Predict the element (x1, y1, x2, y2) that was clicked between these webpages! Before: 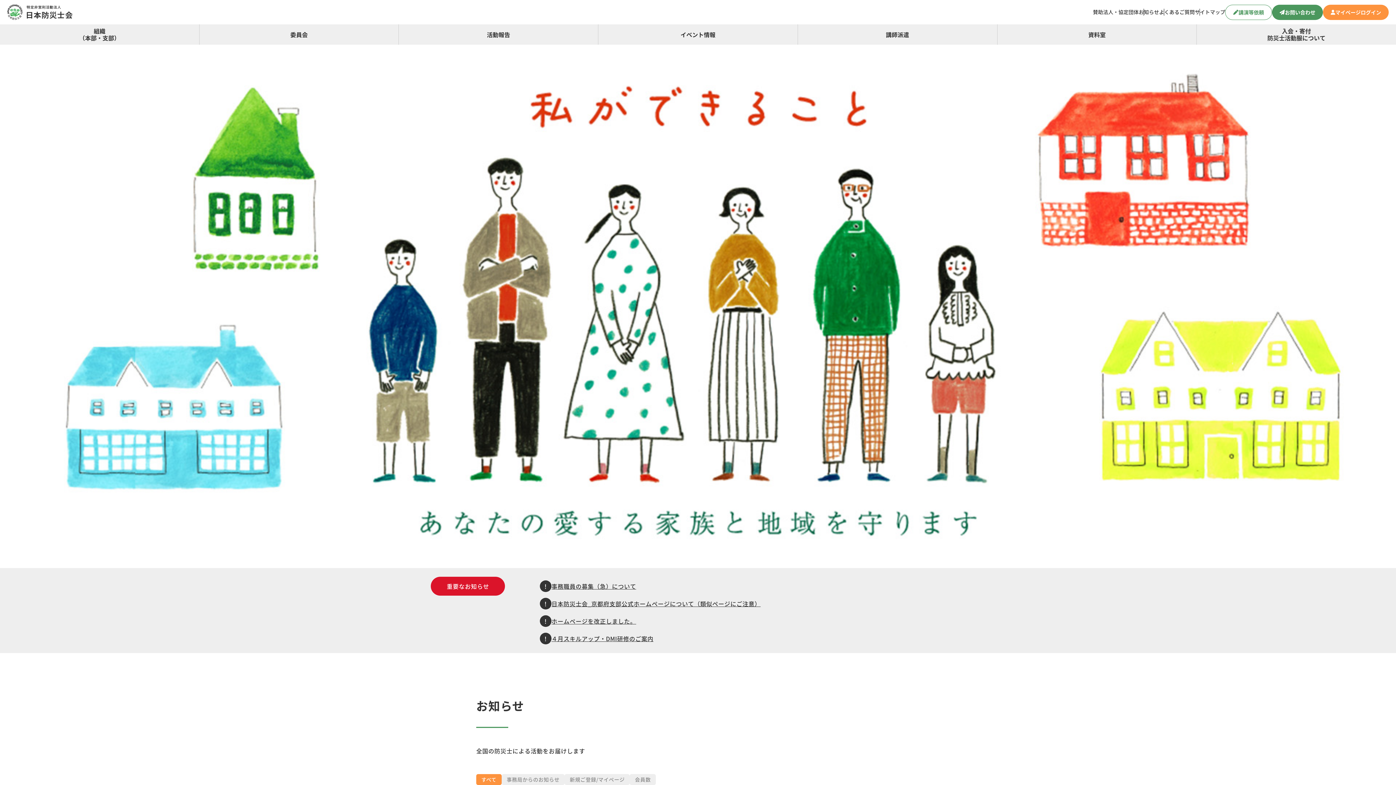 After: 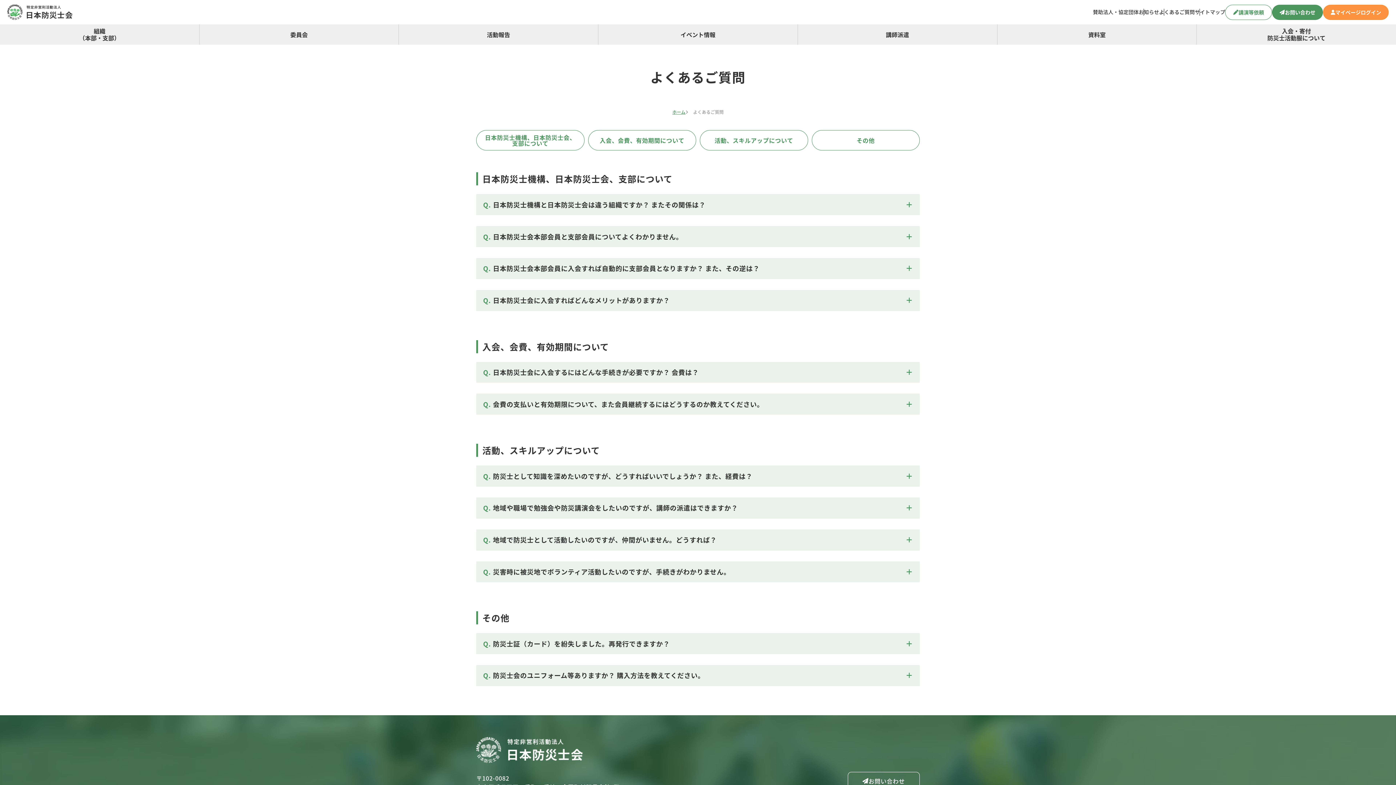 Action: label: よくあるご質問 bbox: (1159, 8, 1195, 15)